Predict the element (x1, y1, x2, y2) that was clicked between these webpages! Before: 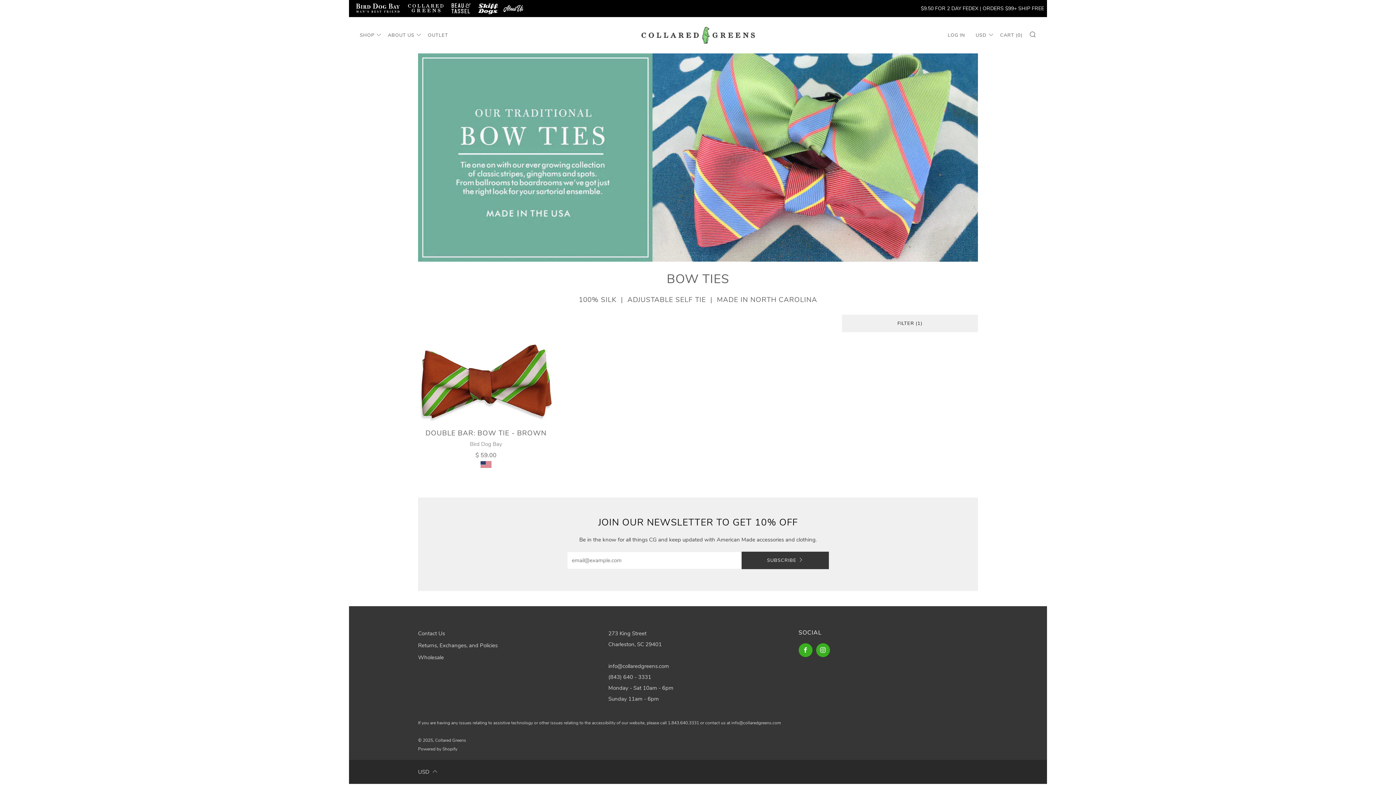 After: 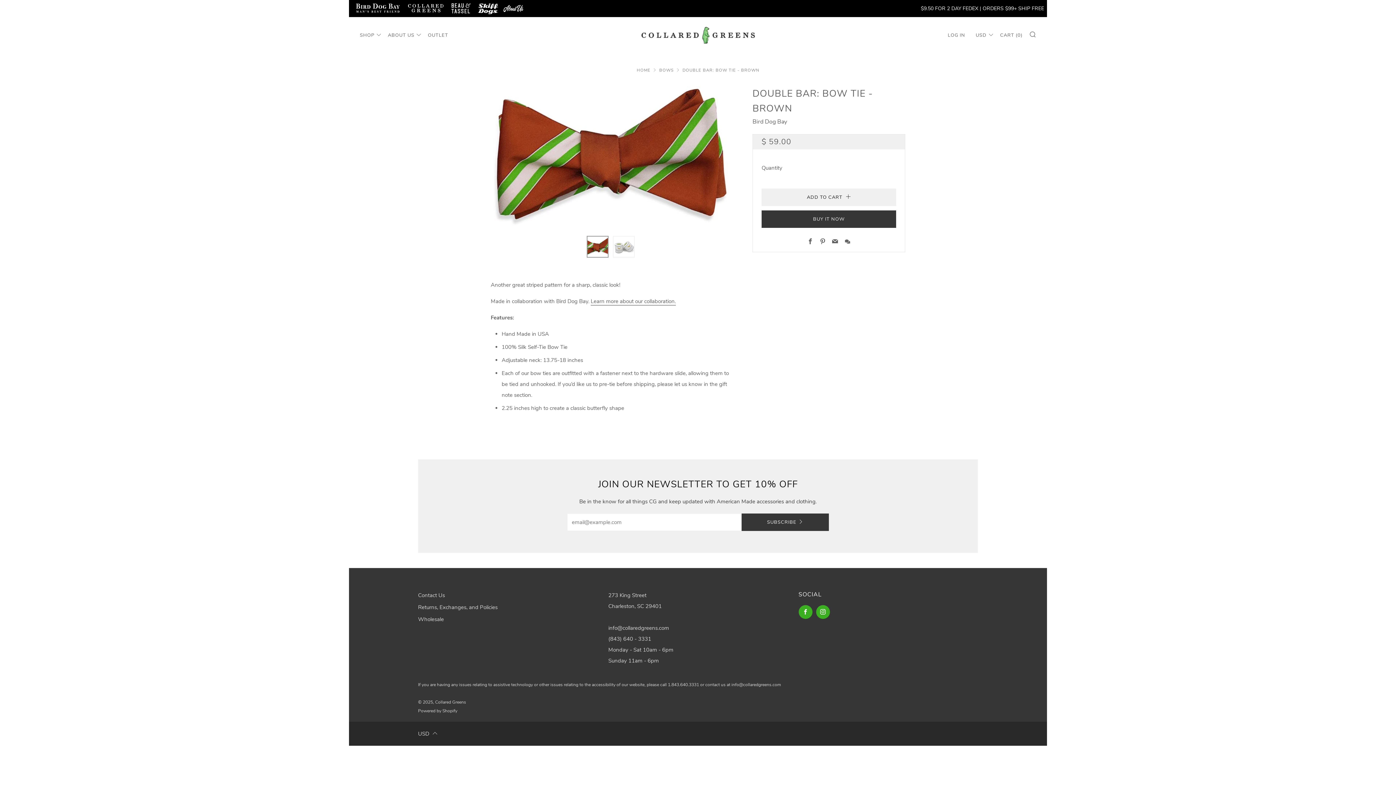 Action: label: DOUBLE BAR: BOW TIE - BROWN
Bird Dog Bay

$ 59.00 bbox: (418, 427, 554, 469)